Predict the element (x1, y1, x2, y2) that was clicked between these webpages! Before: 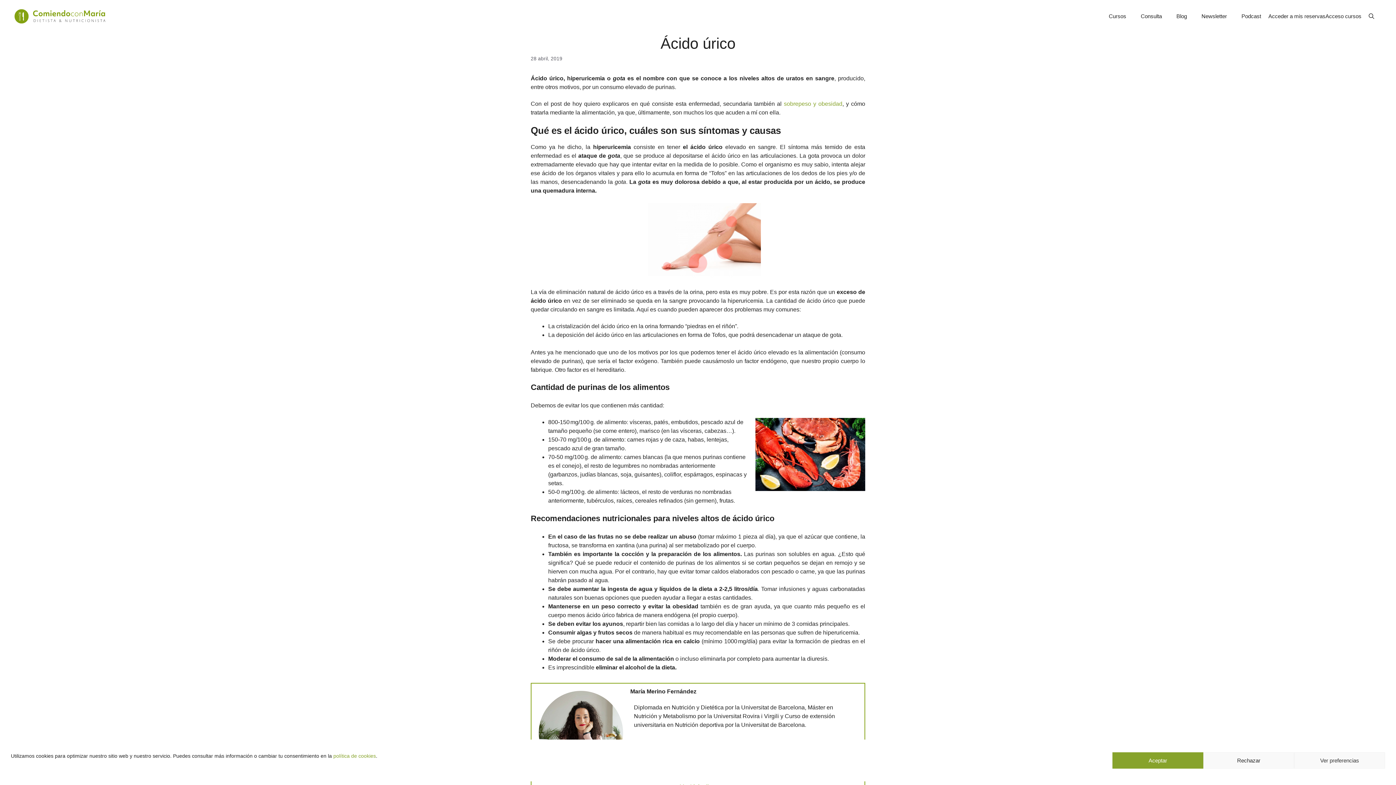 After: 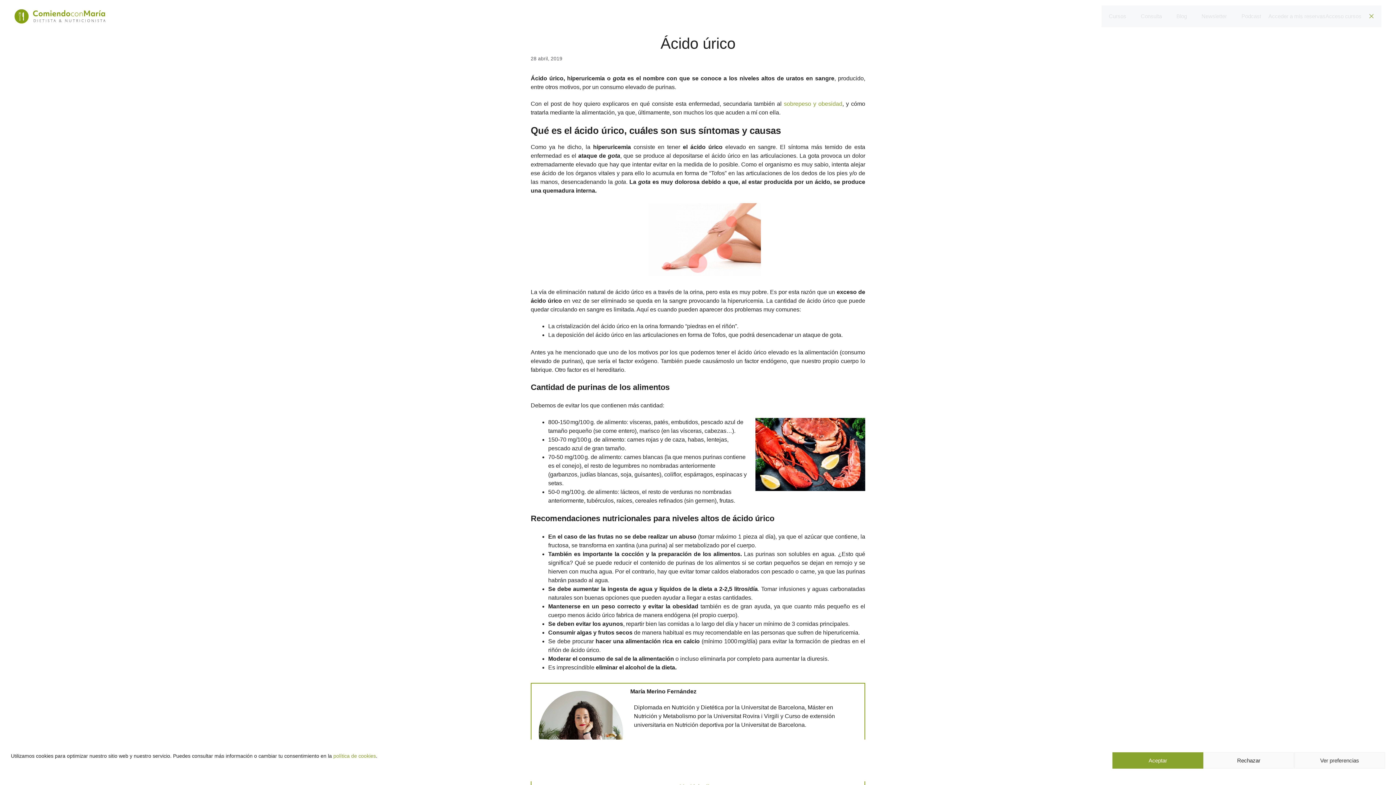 Action: label: Abrir la barra de búsqueda bbox: (1361, 5, 1381, 27)